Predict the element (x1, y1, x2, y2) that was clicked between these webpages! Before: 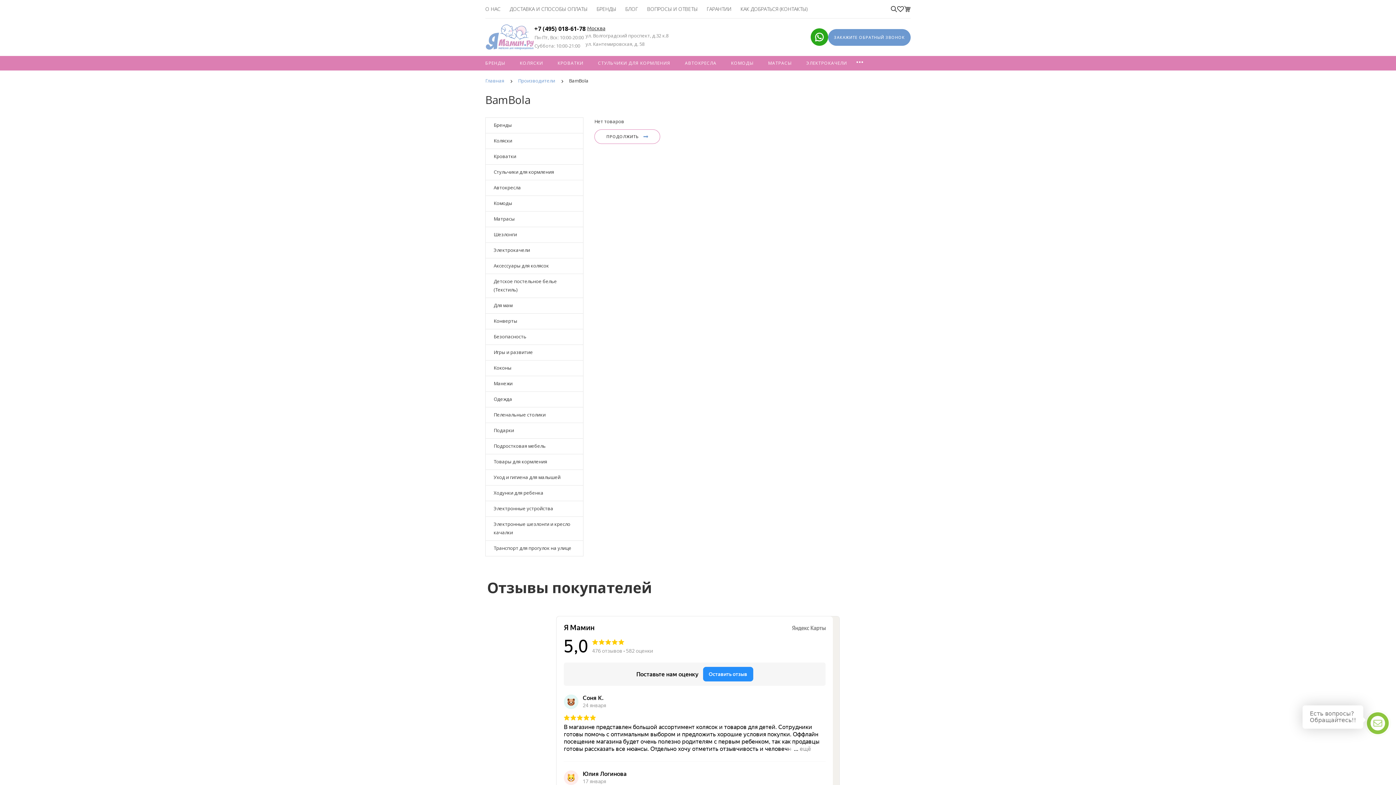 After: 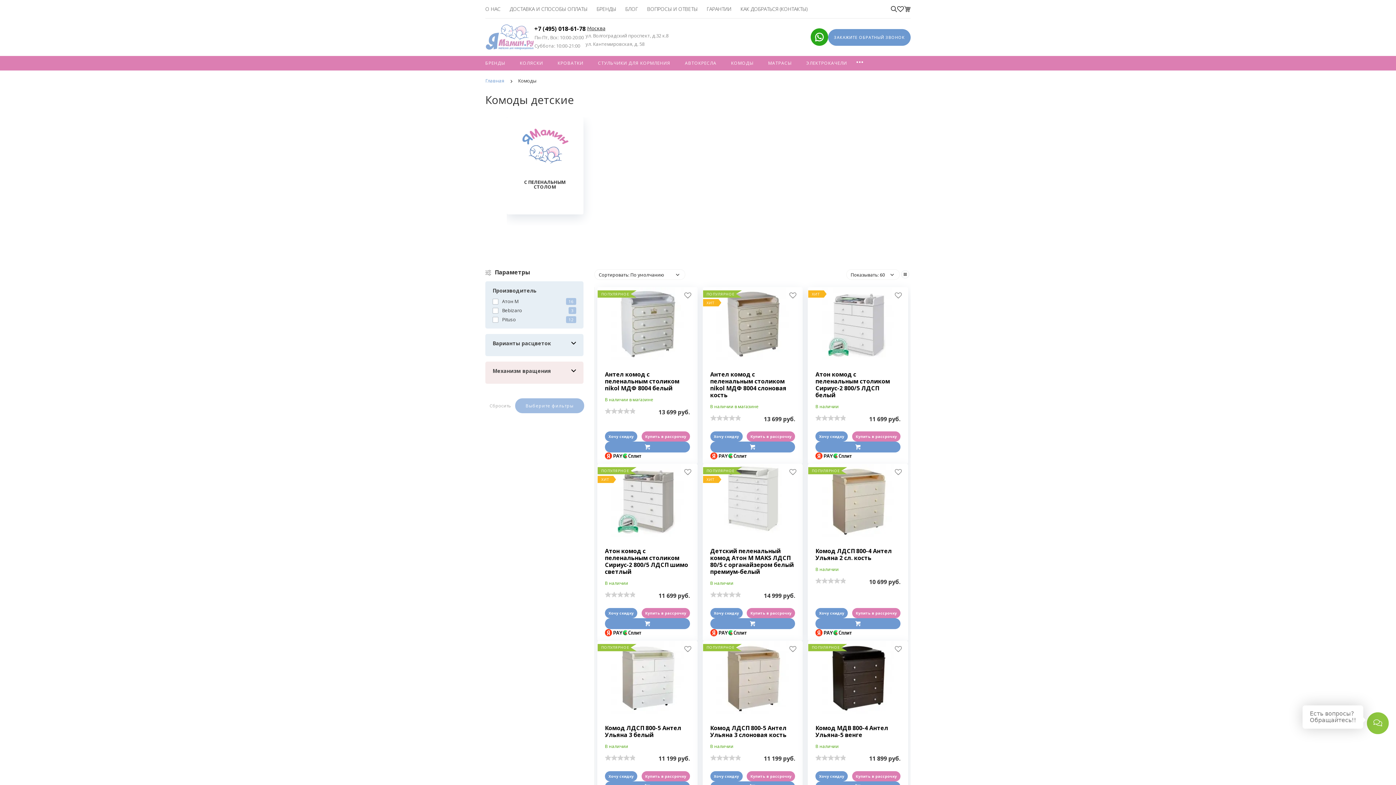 Action: label: Комоды bbox: (485, 195, 583, 211)